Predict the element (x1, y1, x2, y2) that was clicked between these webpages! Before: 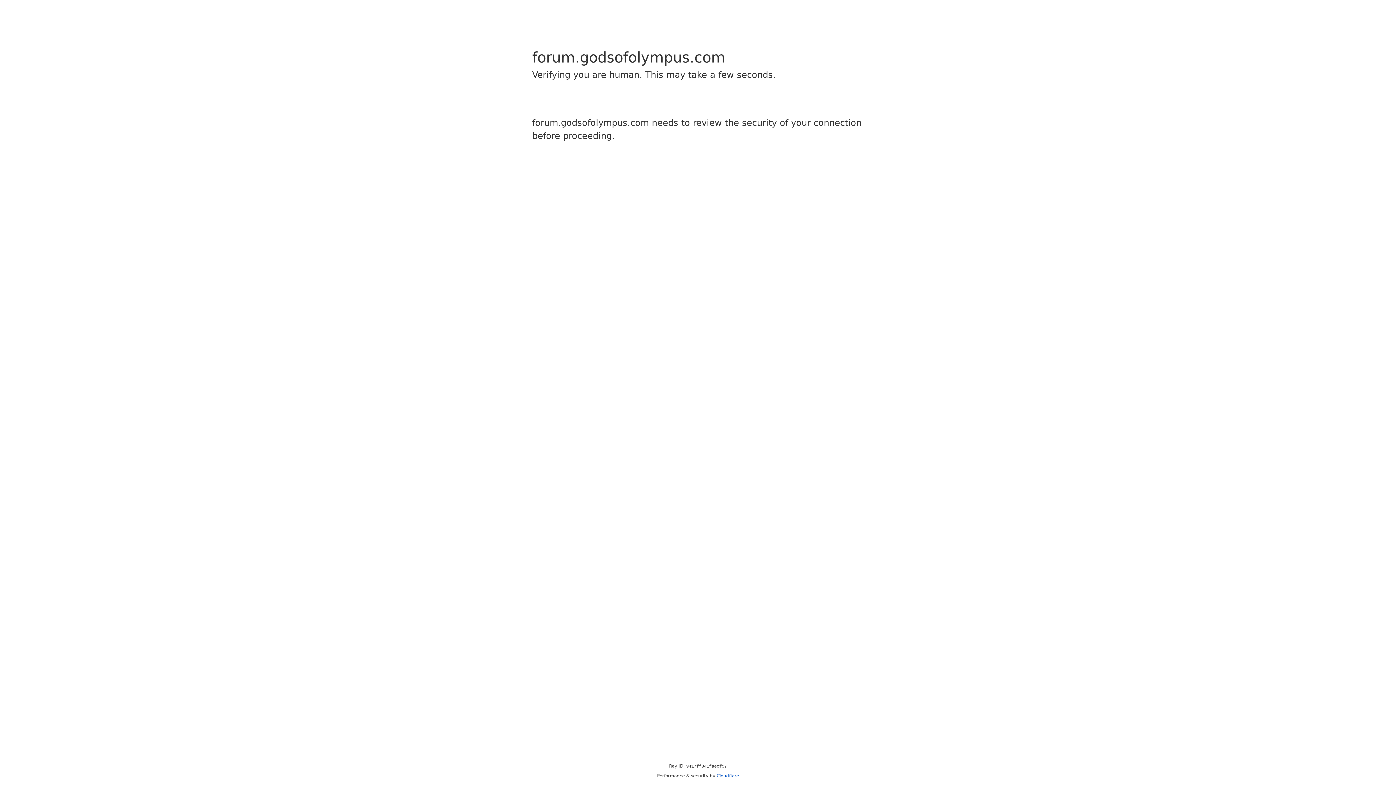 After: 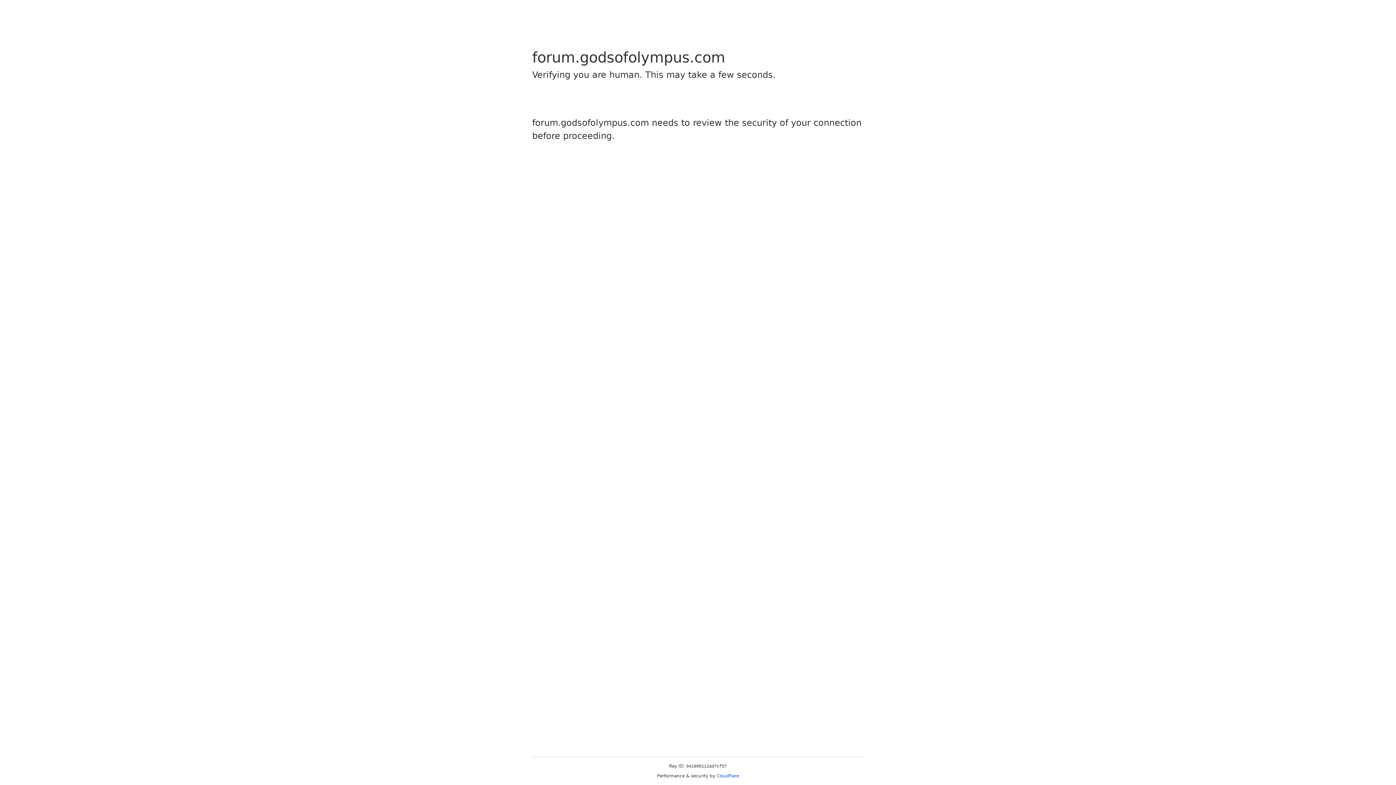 Action: bbox: (716, 773, 739, 778) label: Cloudflare